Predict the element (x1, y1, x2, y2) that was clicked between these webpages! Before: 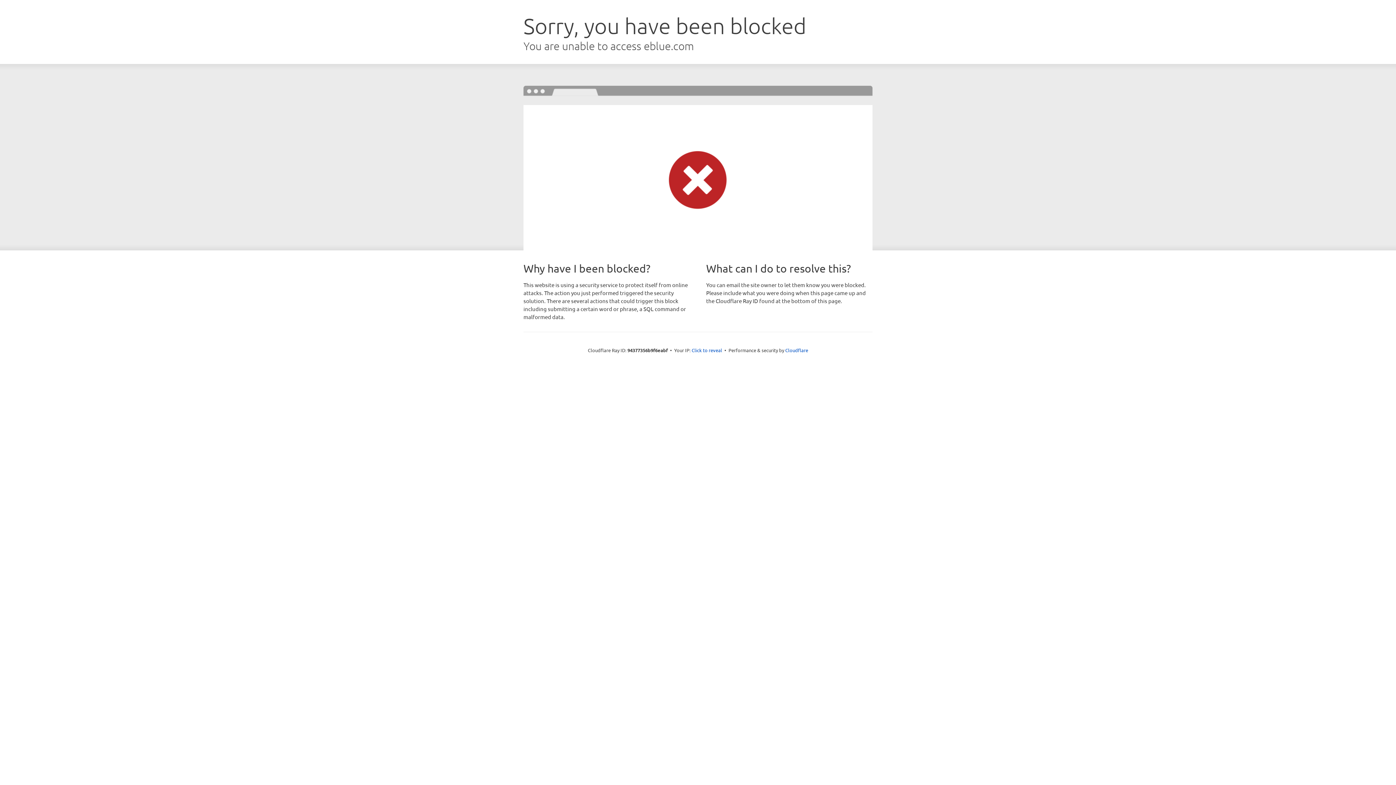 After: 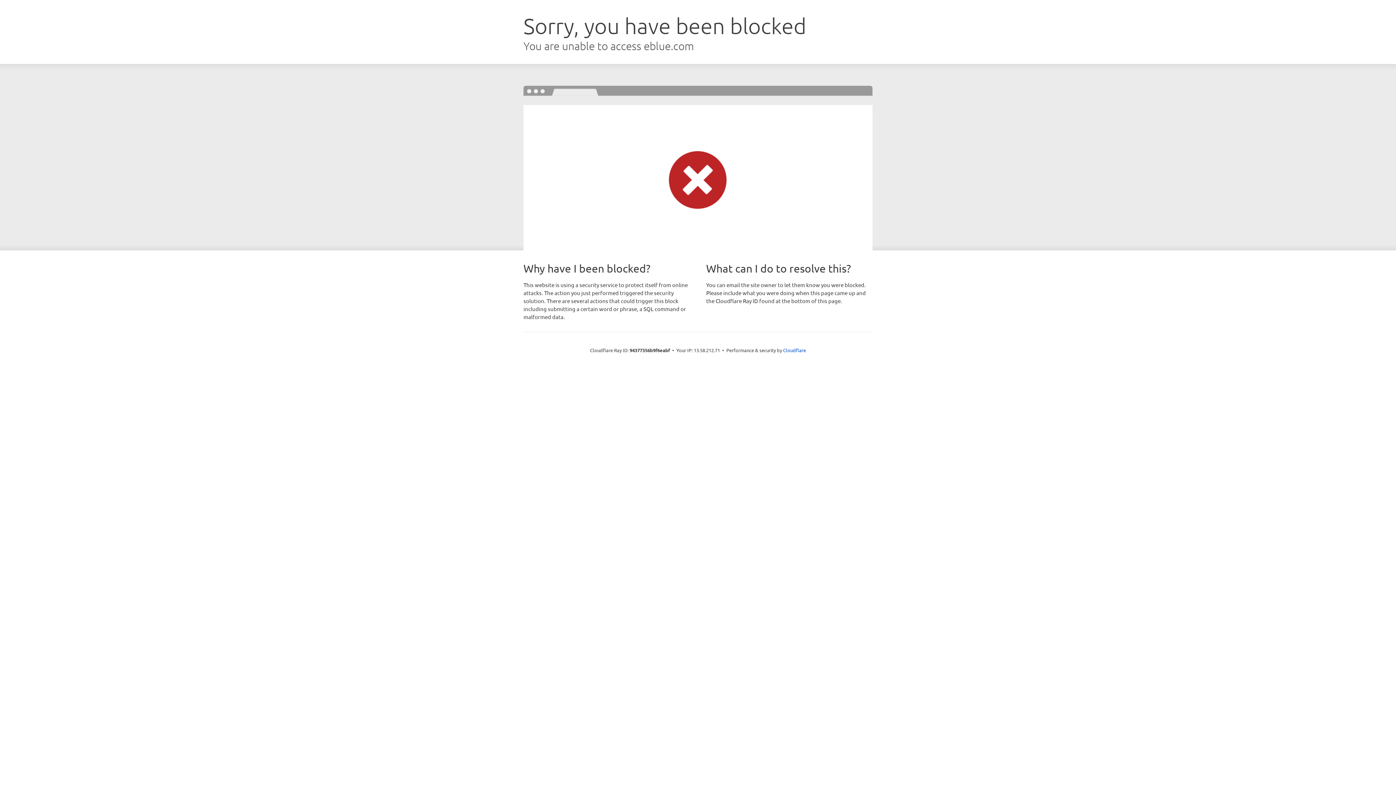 Action: bbox: (691, 346, 722, 353) label: Click to reveal